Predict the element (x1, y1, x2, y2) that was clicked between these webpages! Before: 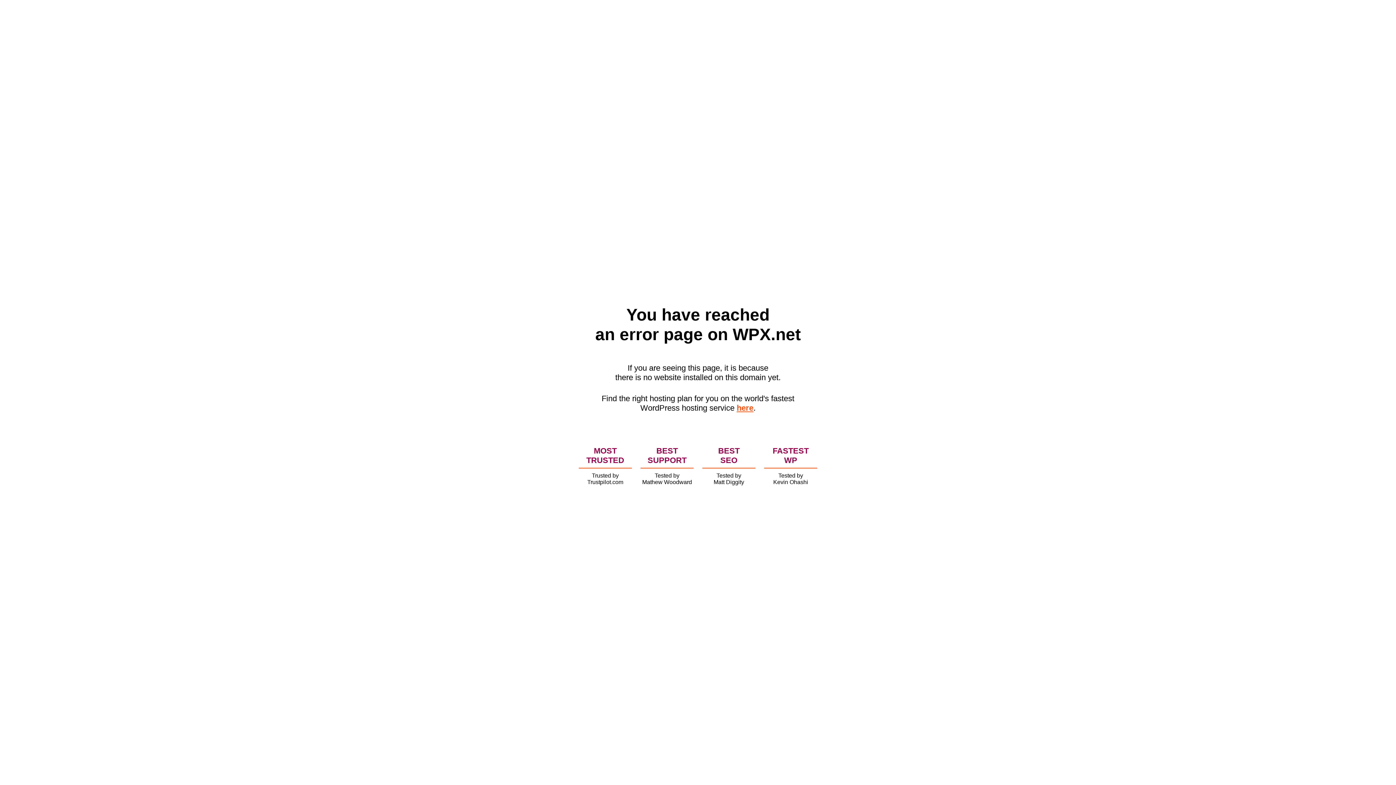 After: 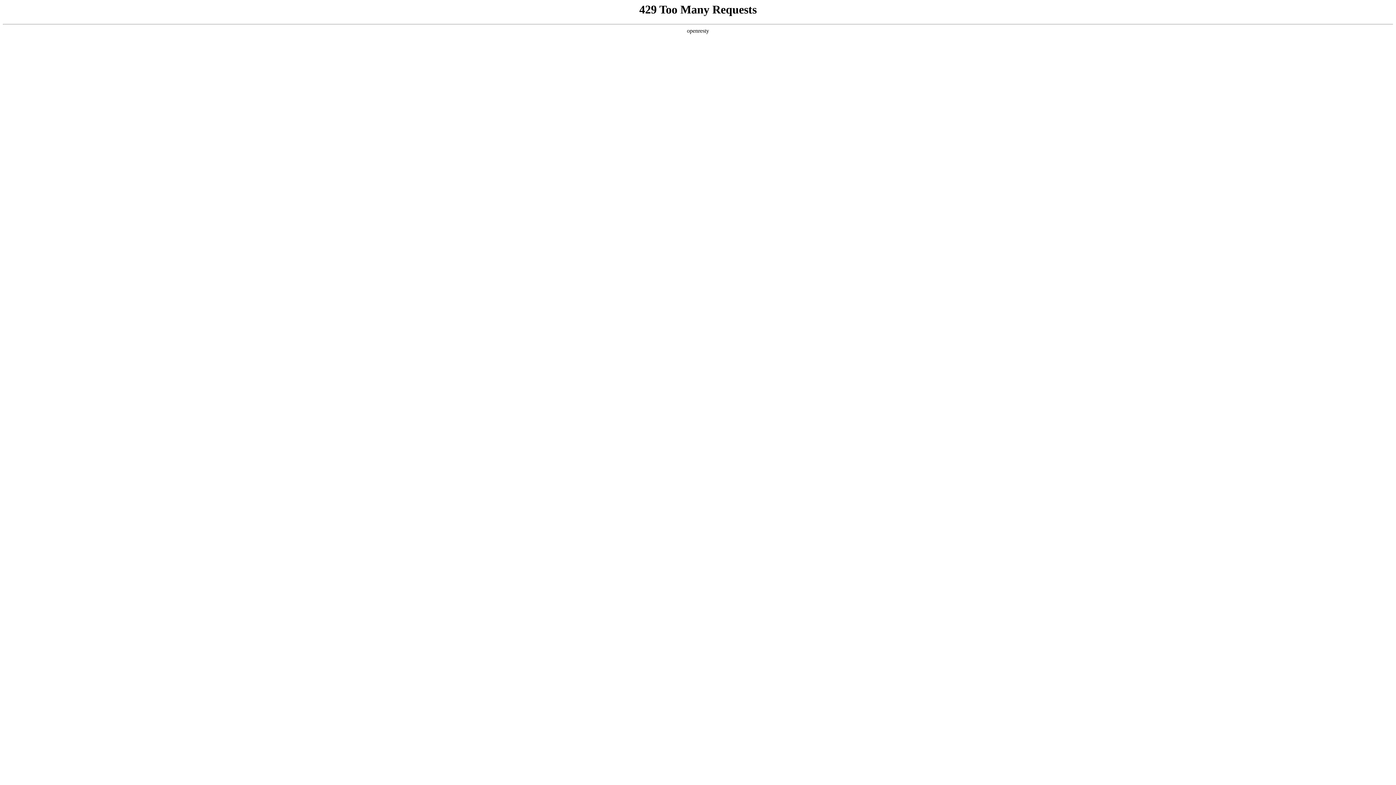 Action: bbox: (736, 403, 753, 412) label: here